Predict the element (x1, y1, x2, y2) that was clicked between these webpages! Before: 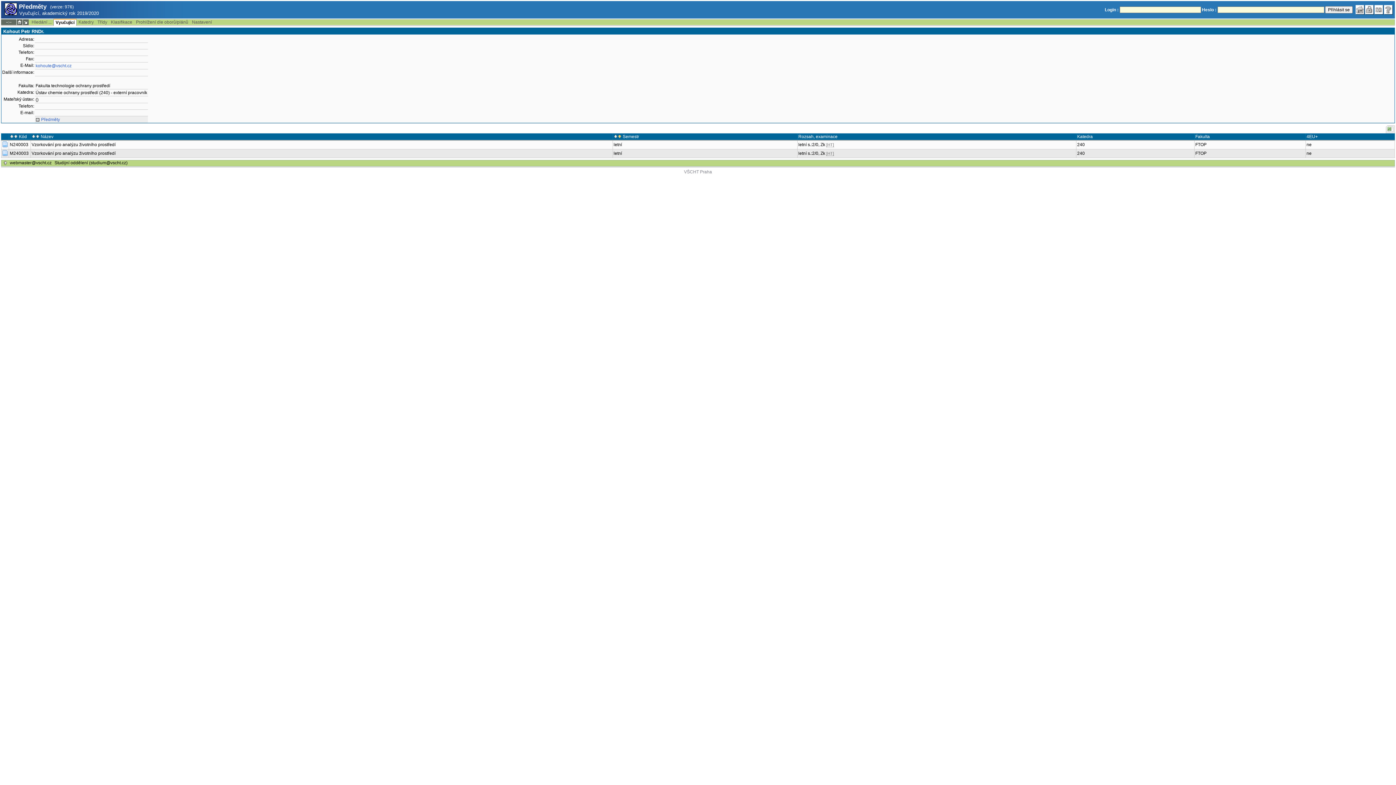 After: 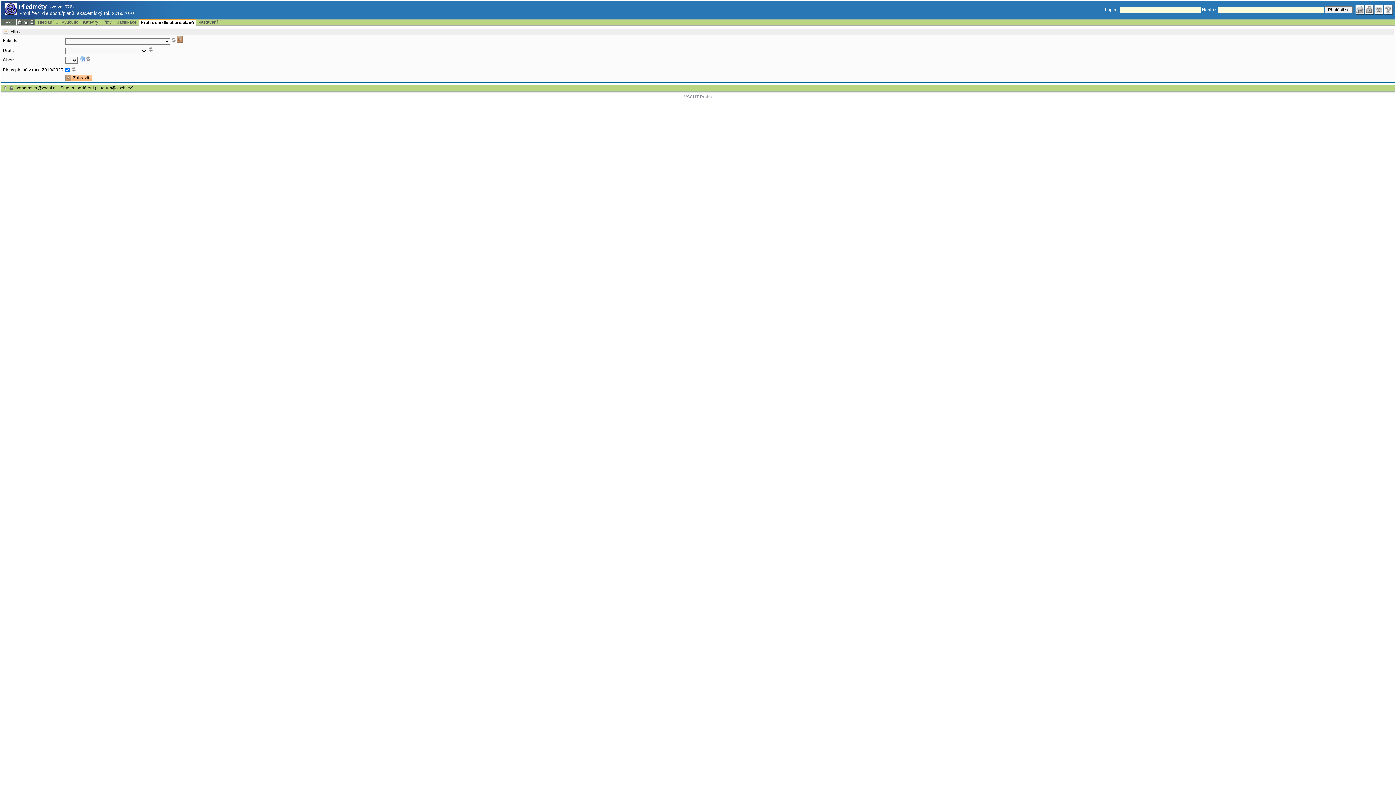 Action: label: Prohlížení dle oborů/plánů bbox: (134, 19, 190, 25)